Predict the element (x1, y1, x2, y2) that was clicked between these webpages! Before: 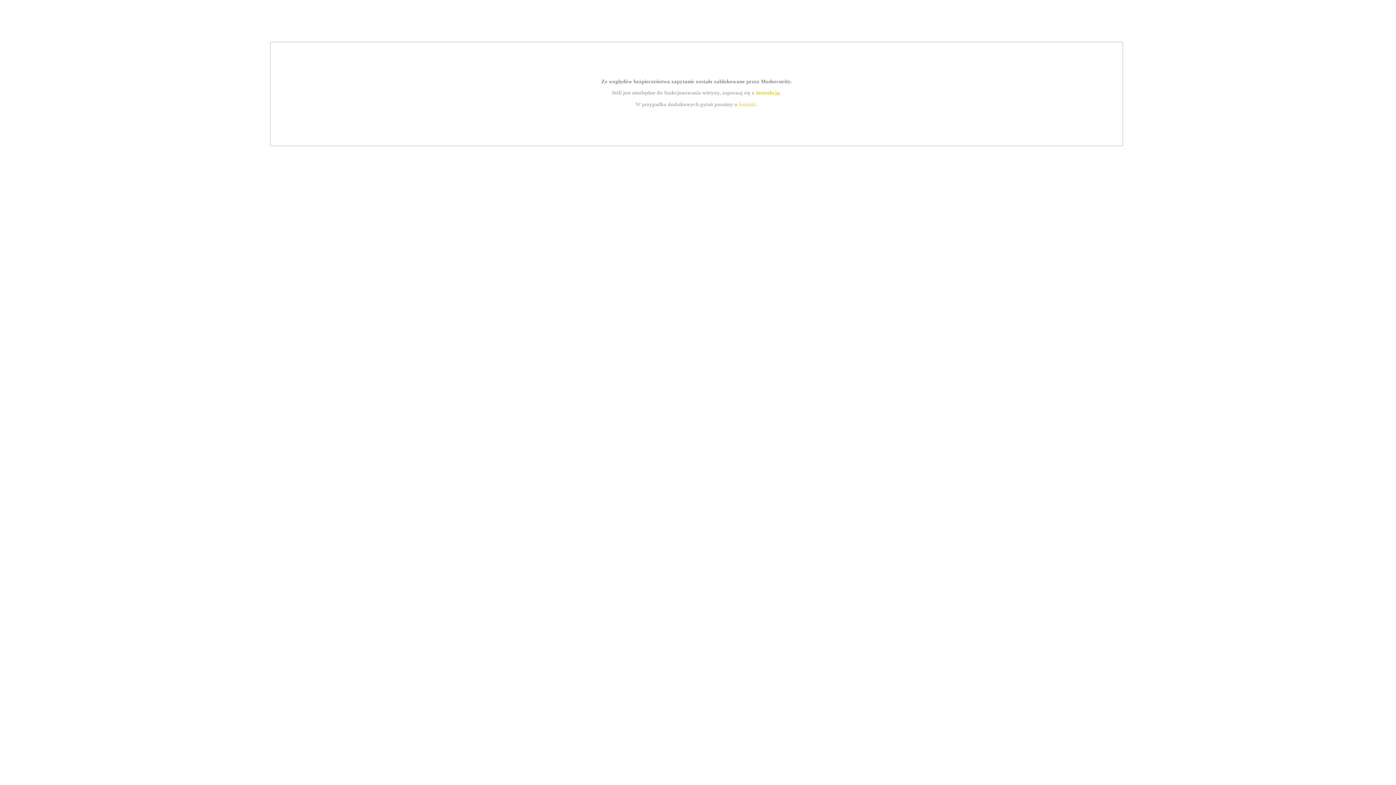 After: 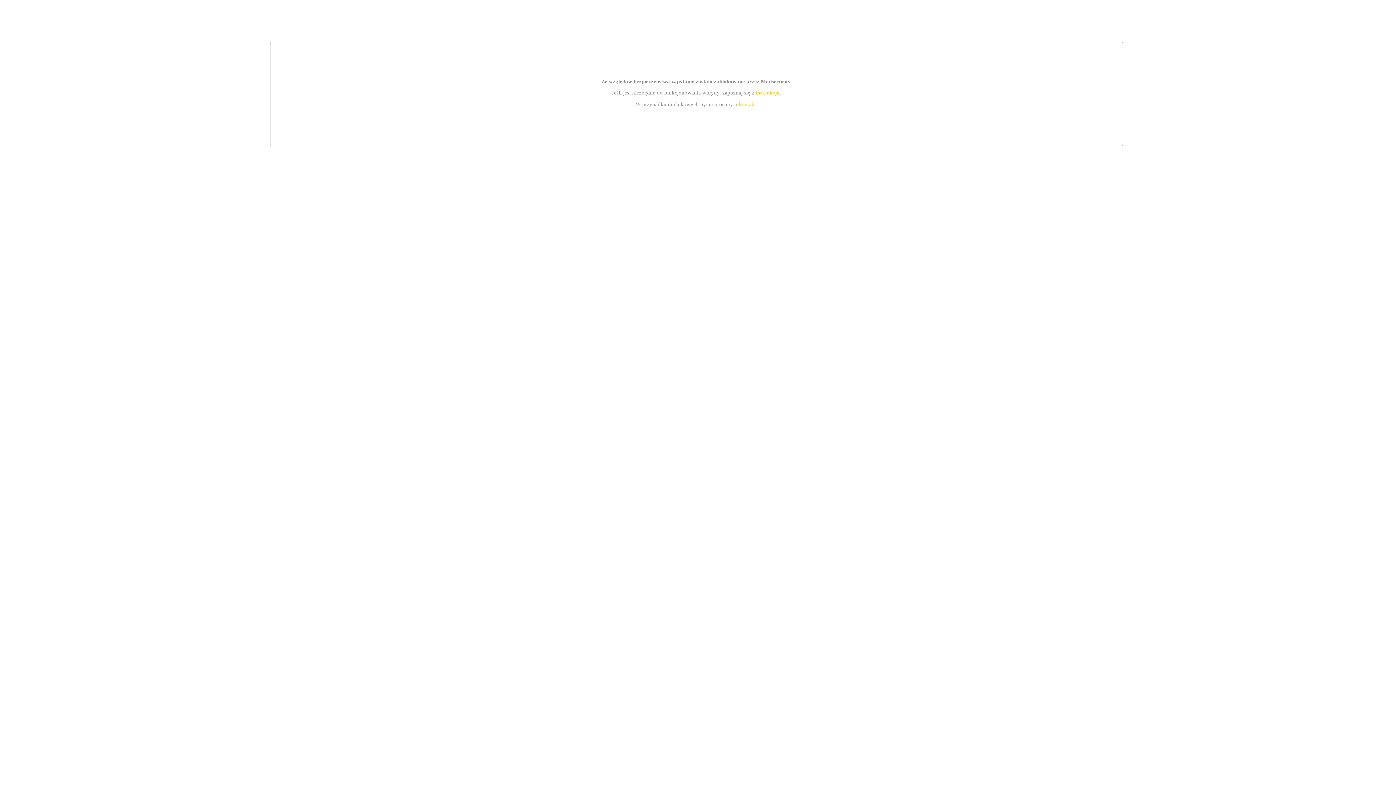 Action: bbox: (755, 89, 779, 95) label: instrukcją